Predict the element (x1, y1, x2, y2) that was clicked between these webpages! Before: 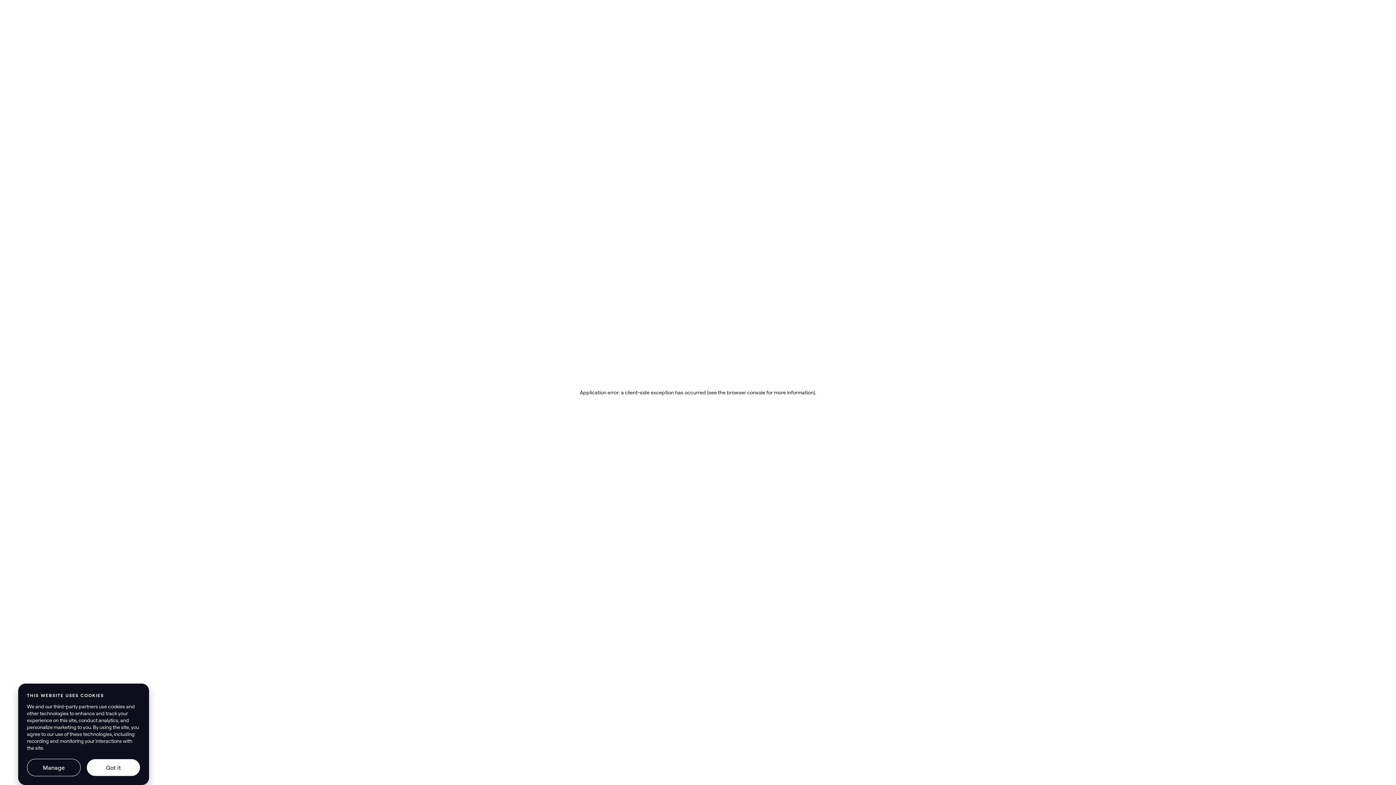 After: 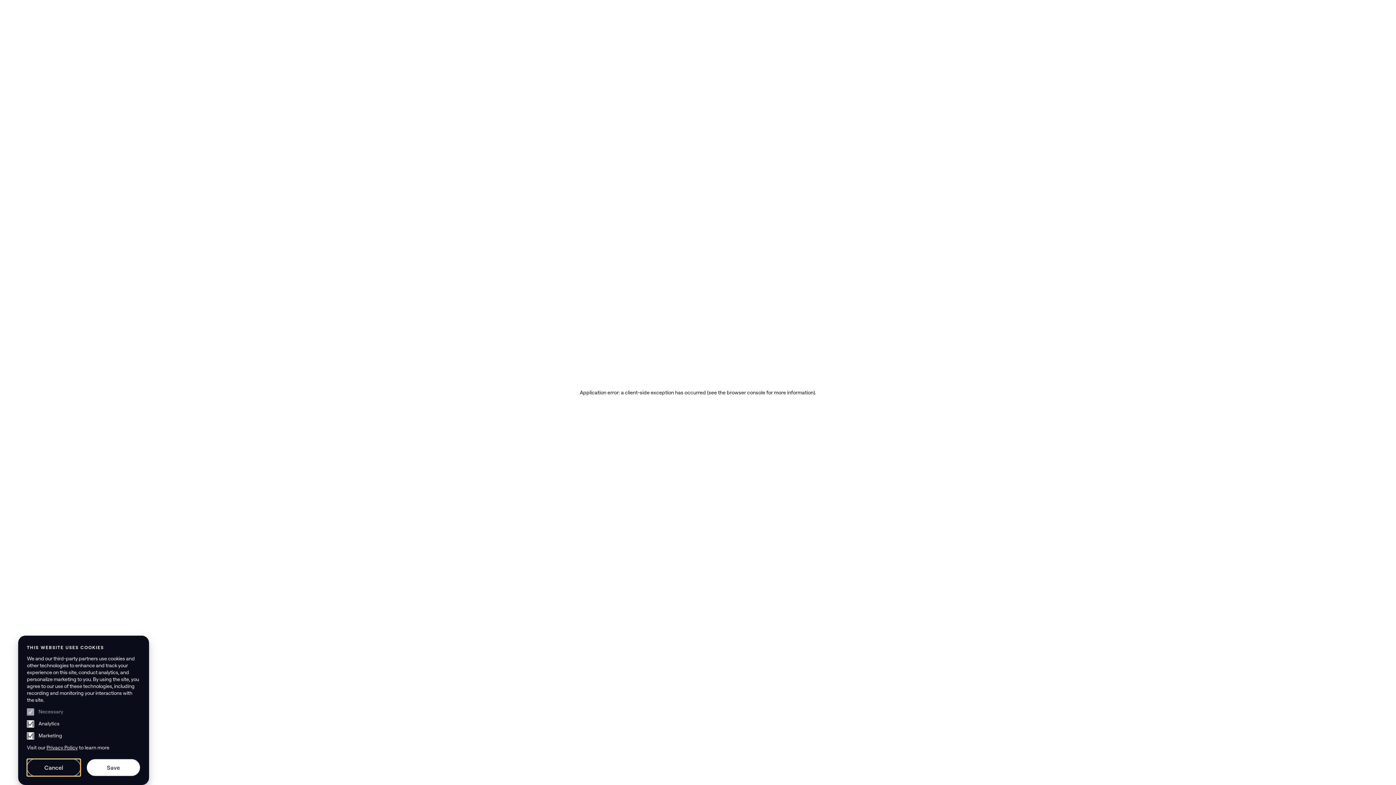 Action: bbox: (26, 759, 80, 776) label: Manage